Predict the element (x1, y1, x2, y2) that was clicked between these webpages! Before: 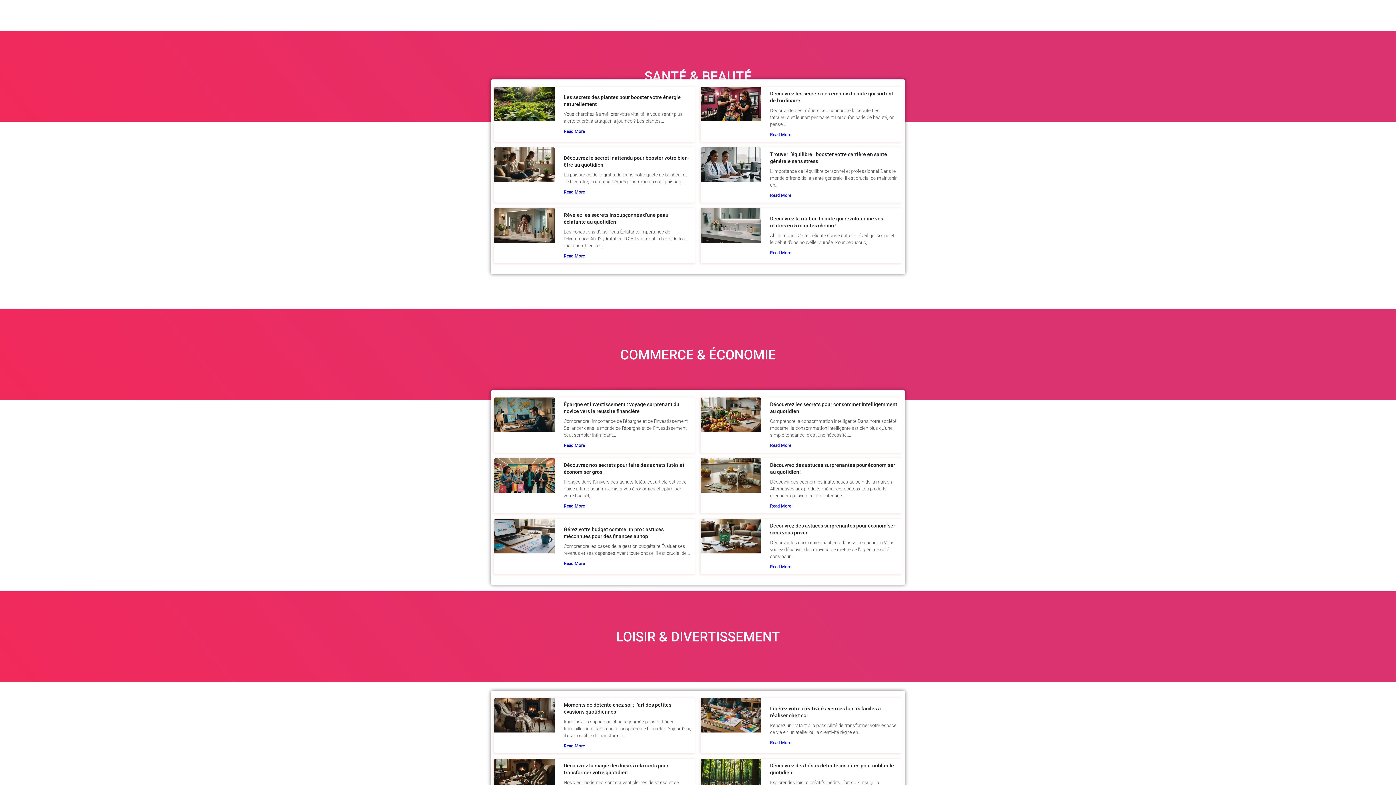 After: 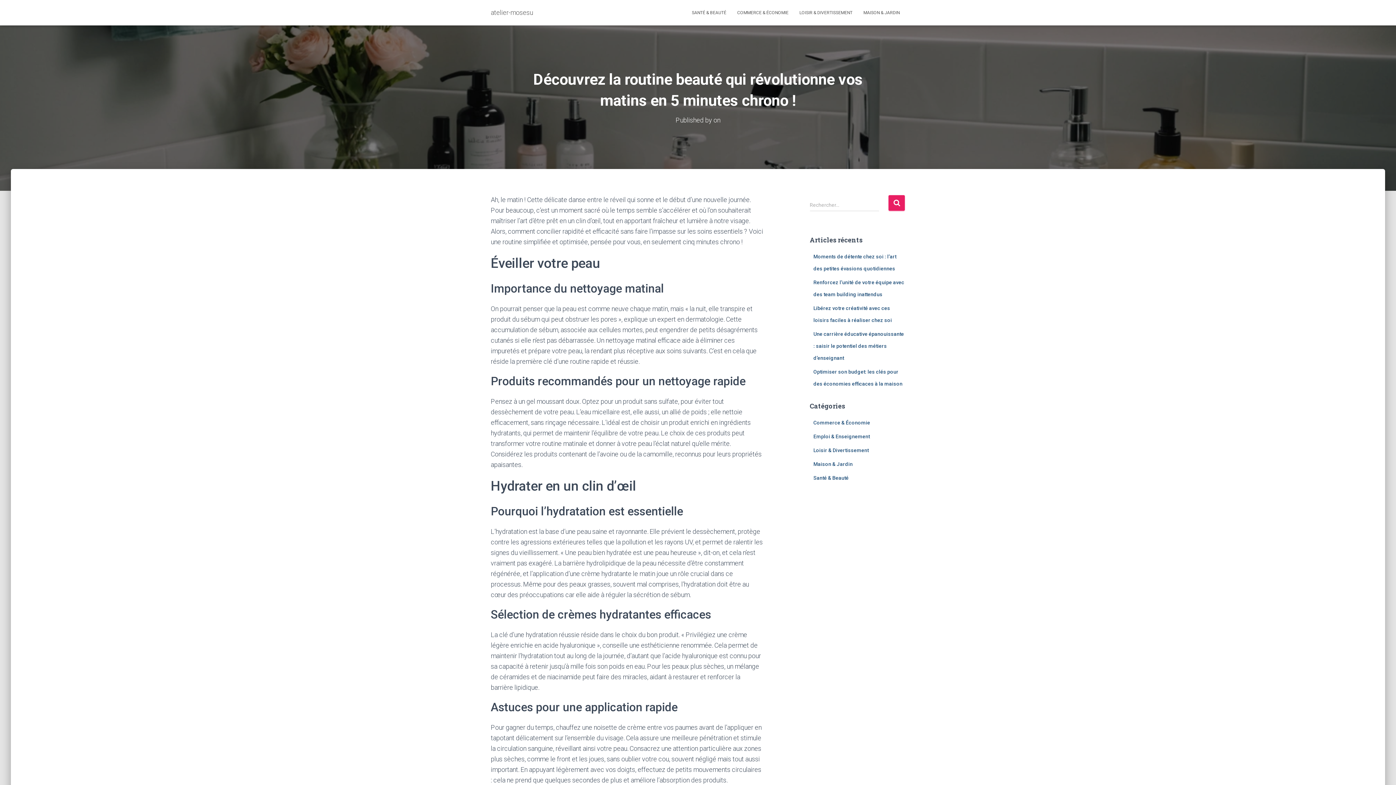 Action: bbox: (770, 249, 898, 256) label: Read More